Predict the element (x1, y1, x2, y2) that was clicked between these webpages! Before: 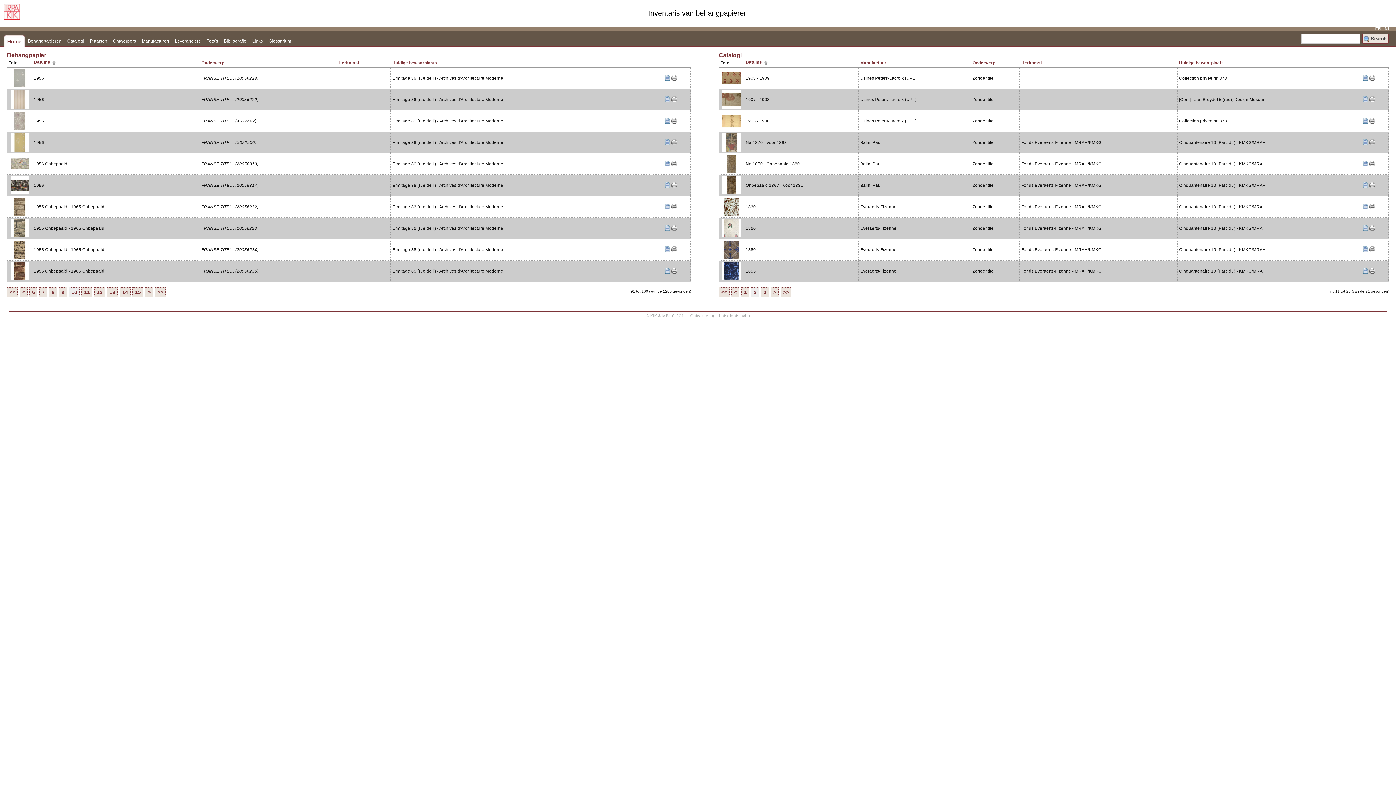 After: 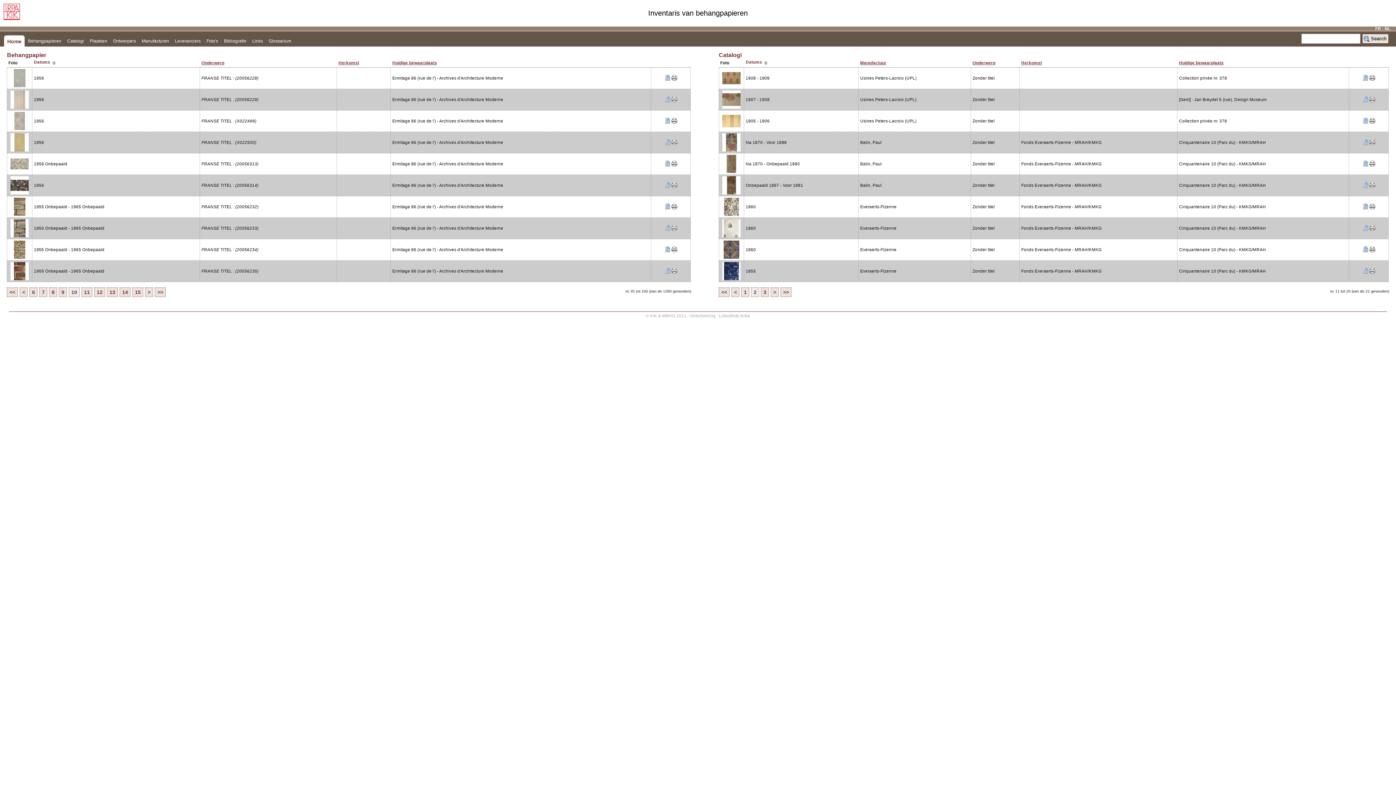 Action: bbox: (751, 287, 759, 297) label: 2